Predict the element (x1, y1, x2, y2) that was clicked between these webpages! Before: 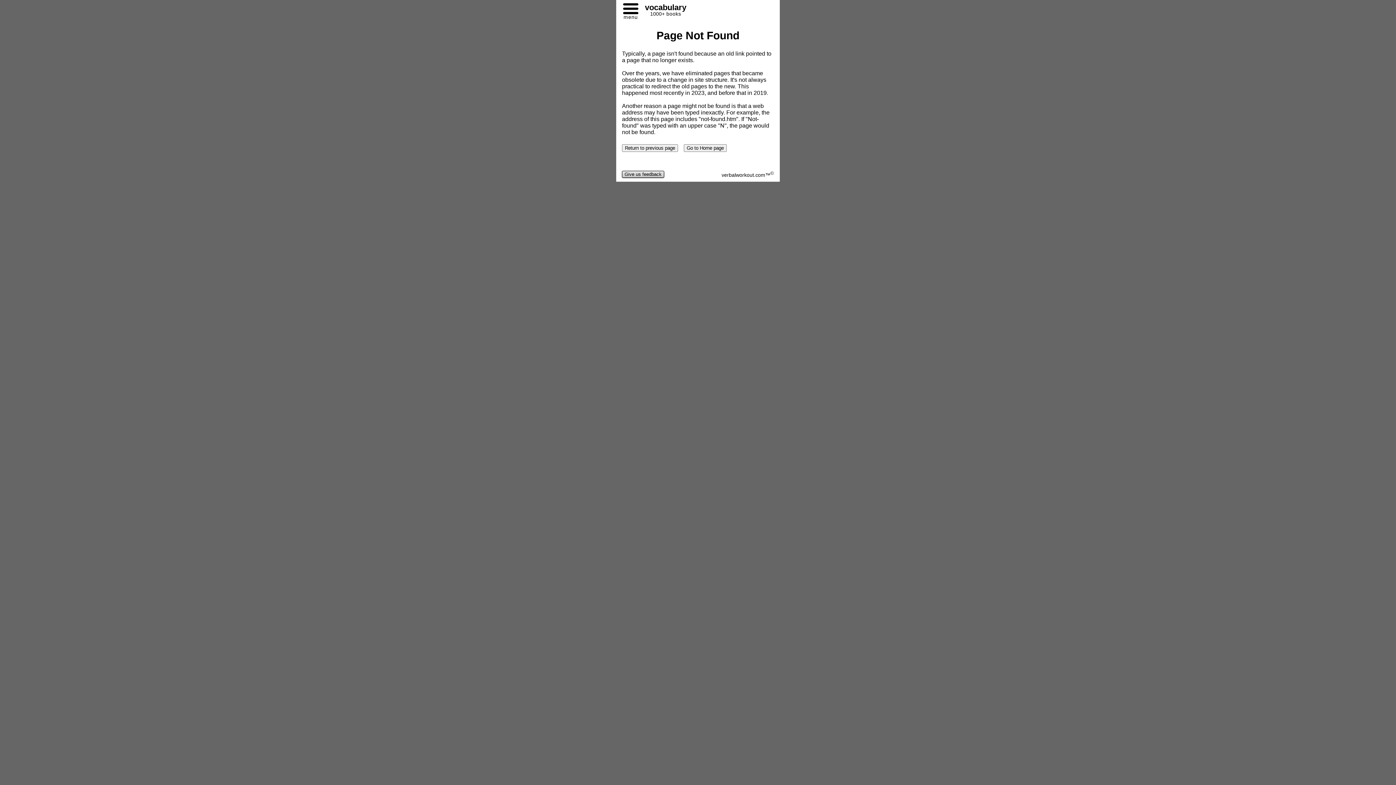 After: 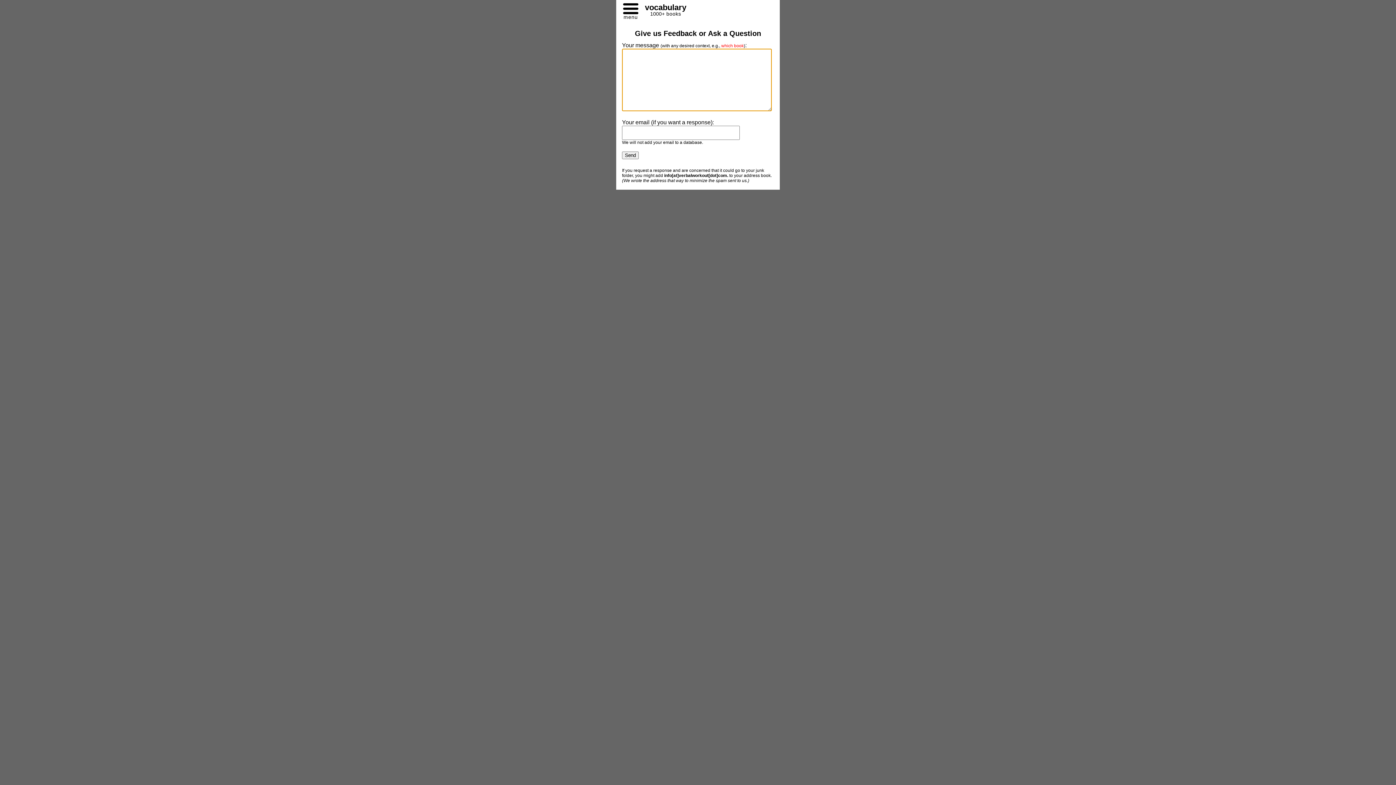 Action: label:  Give us feedback  bbox: (622, 170, 664, 177)